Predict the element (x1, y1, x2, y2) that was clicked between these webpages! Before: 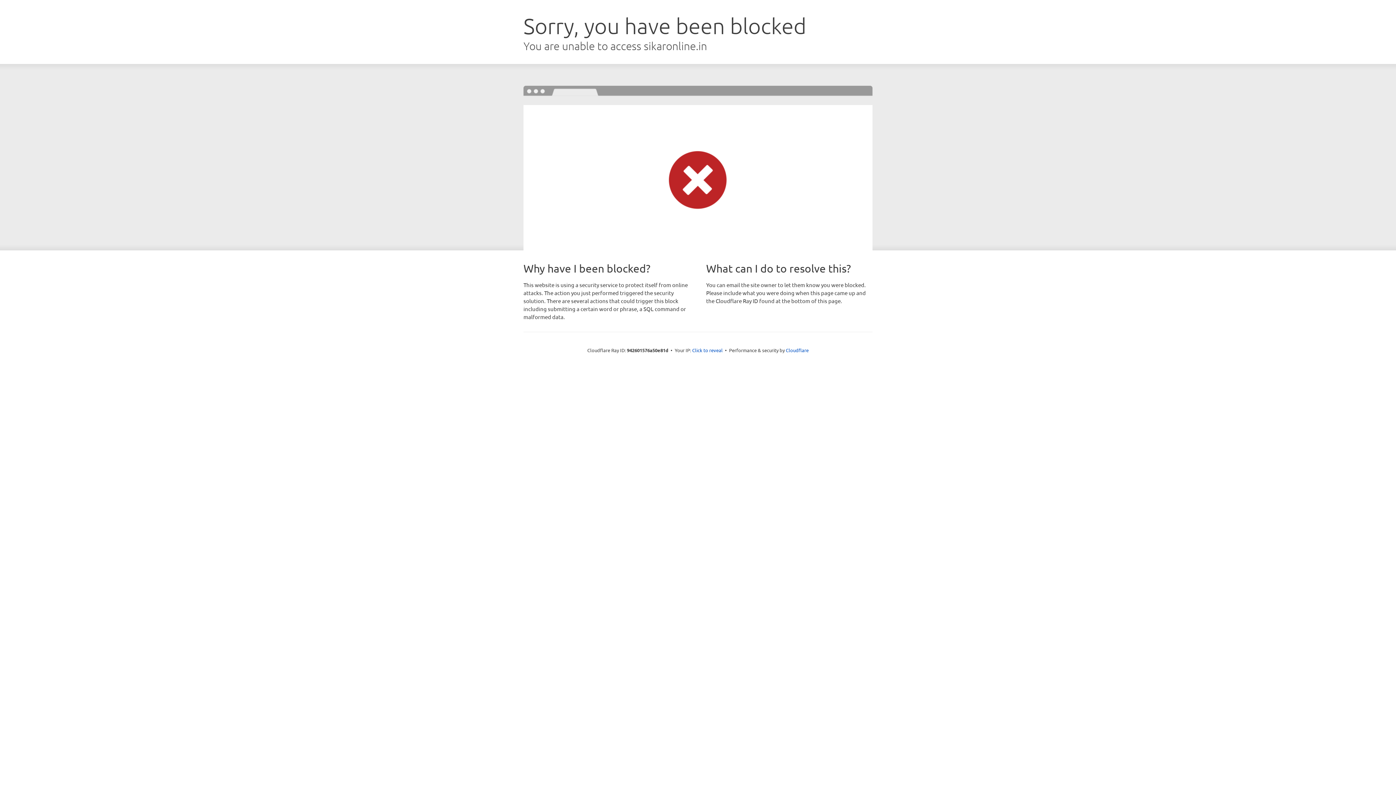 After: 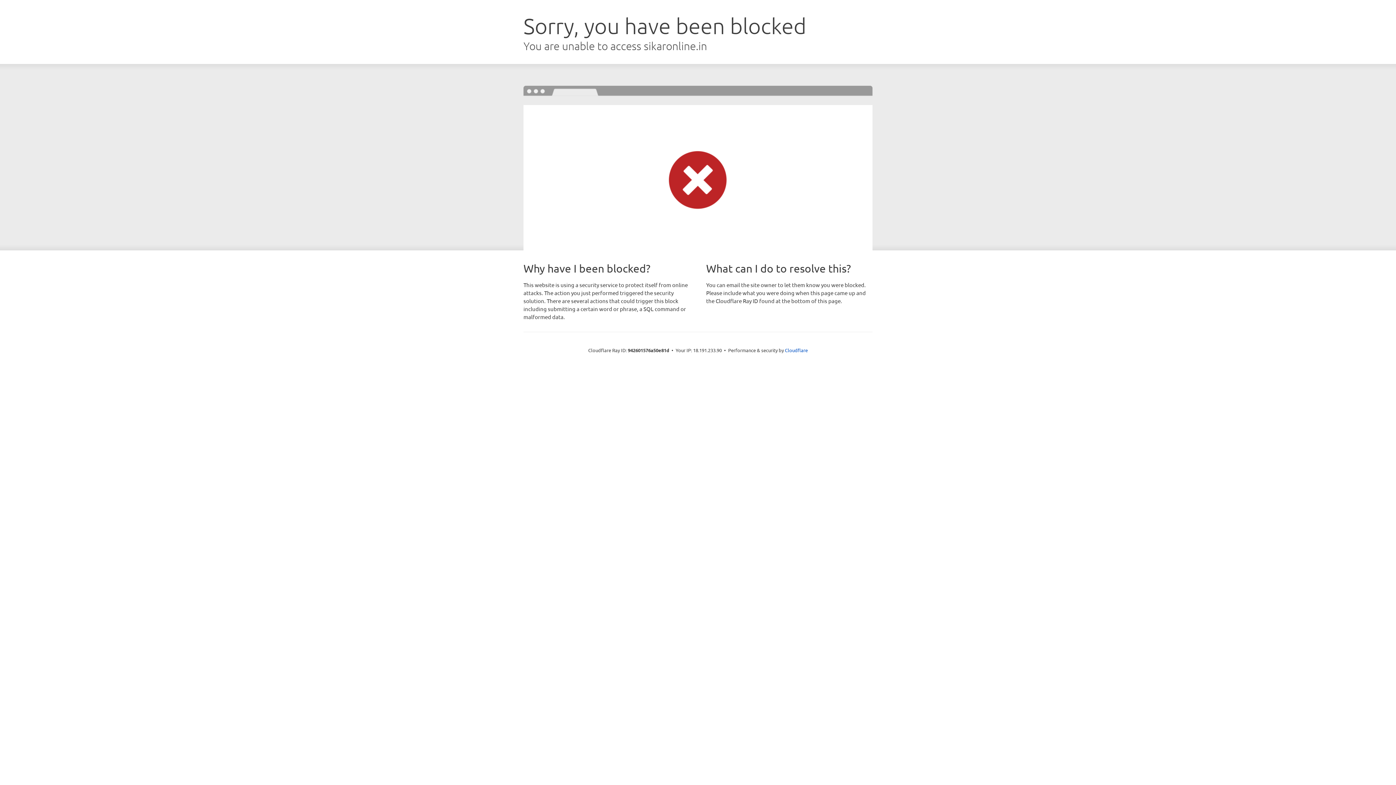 Action: bbox: (692, 346, 722, 353) label: Click to reveal